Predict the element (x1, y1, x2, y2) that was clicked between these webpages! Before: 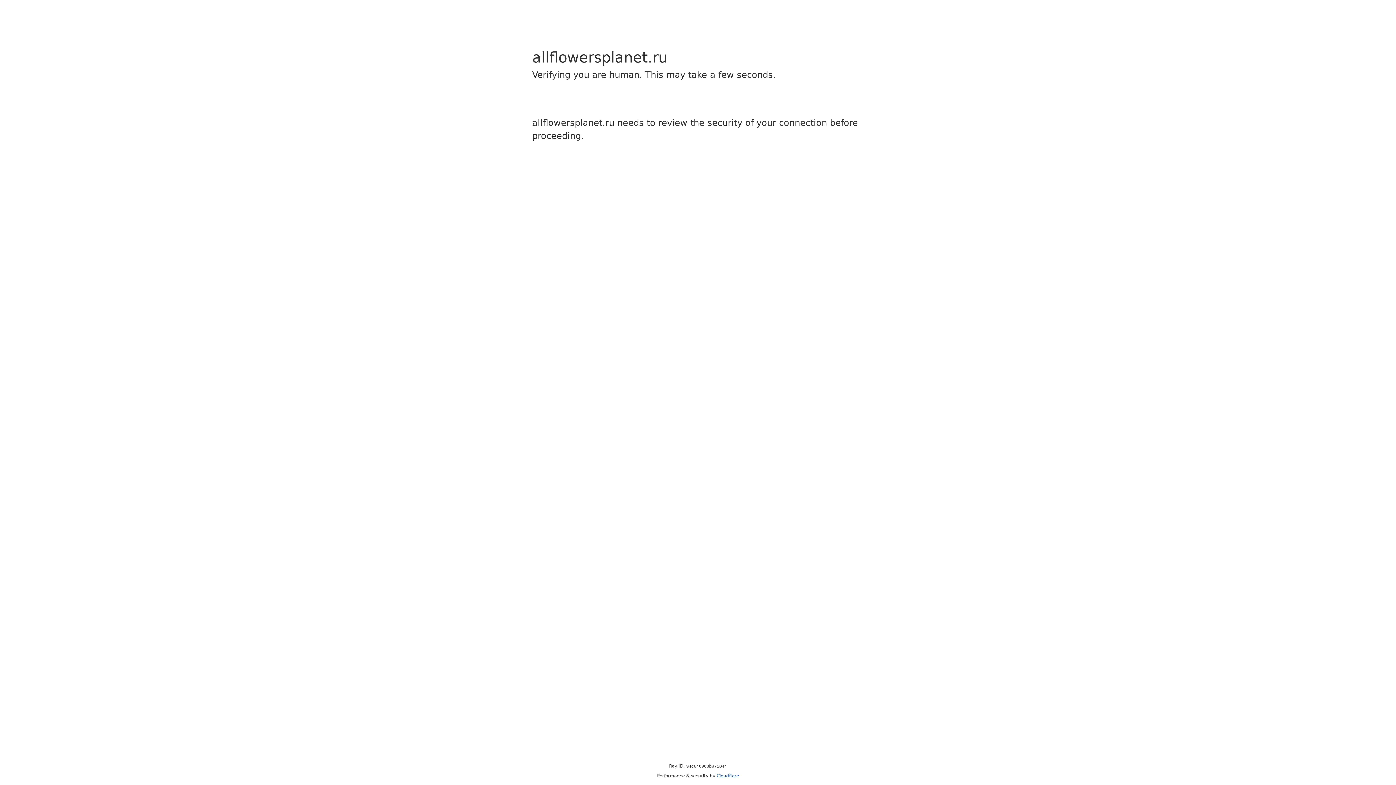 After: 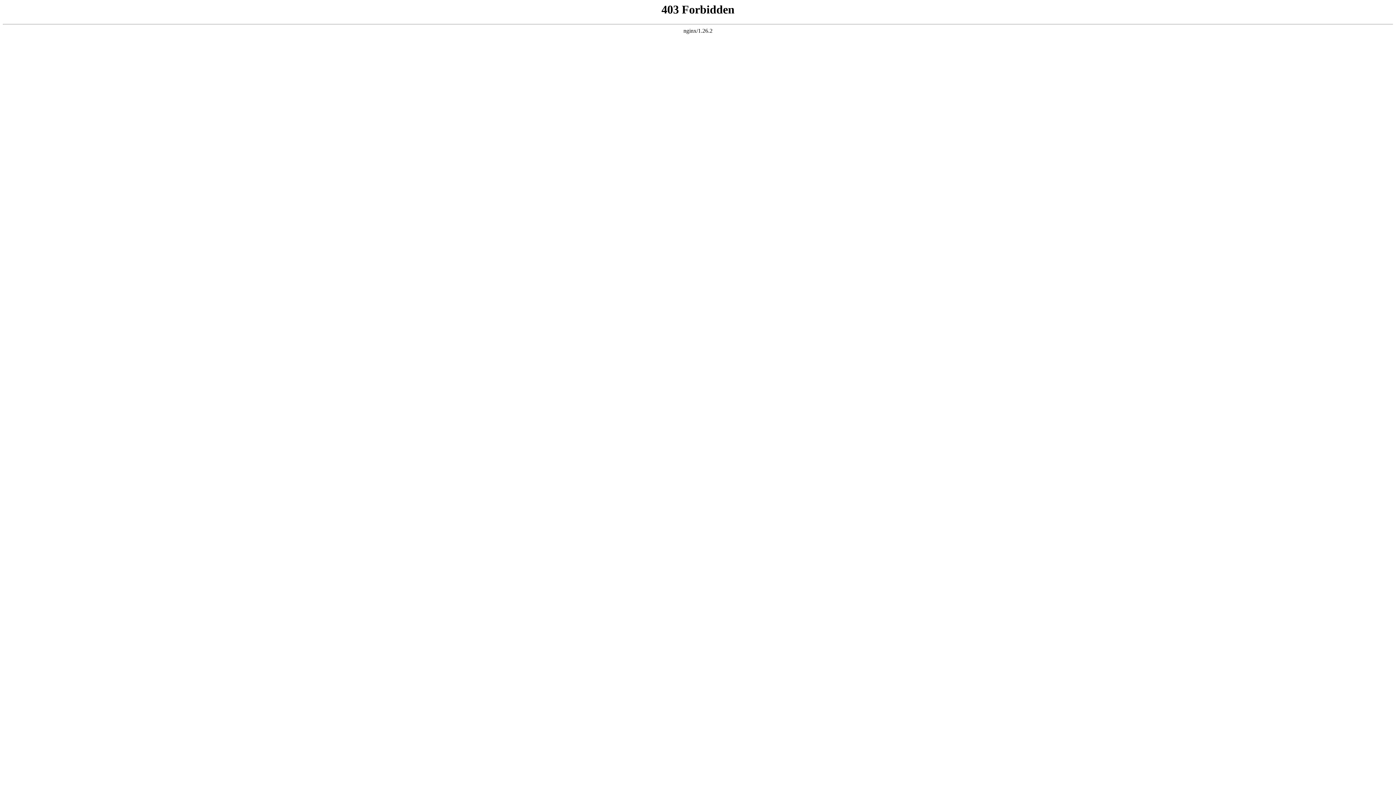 Action: bbox: (716, 773, 739, 778) label: Cloudflare